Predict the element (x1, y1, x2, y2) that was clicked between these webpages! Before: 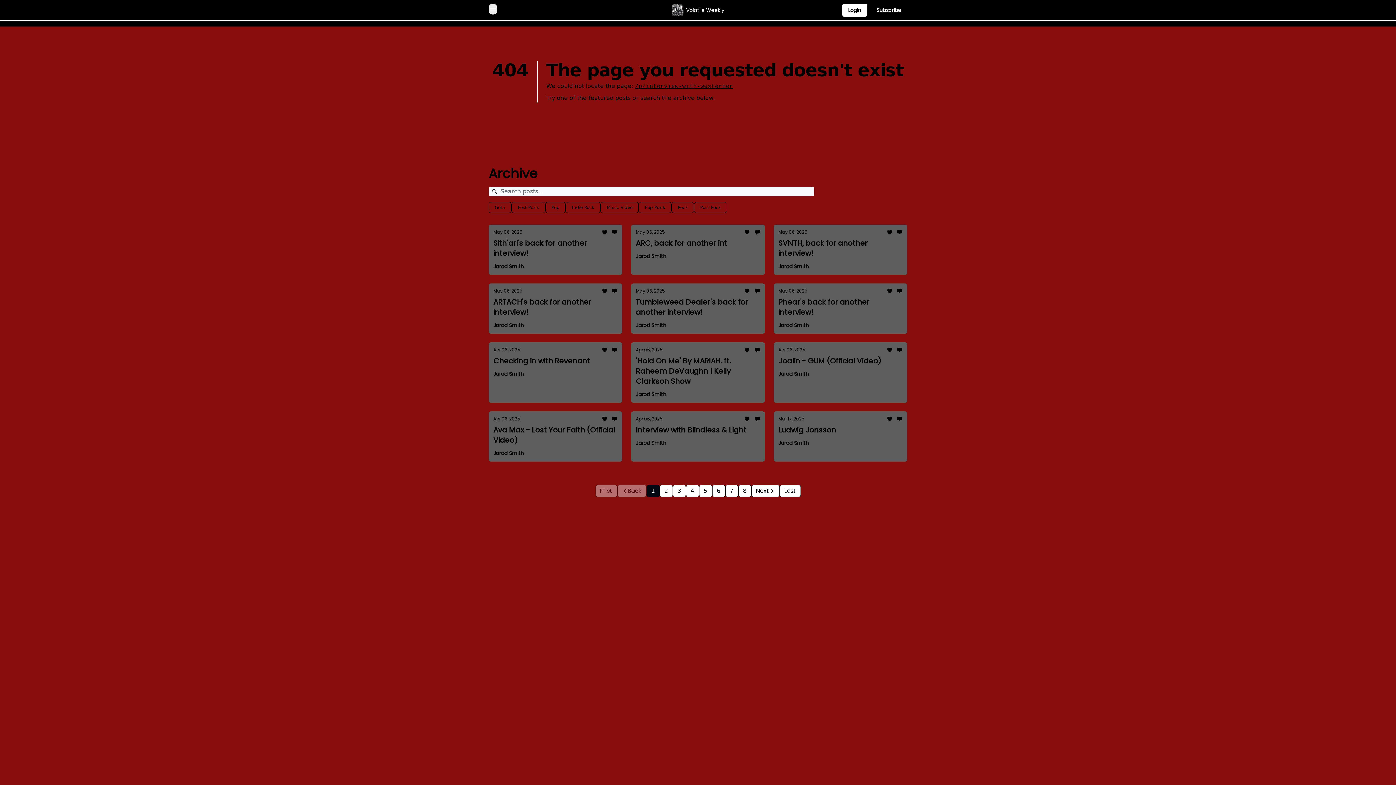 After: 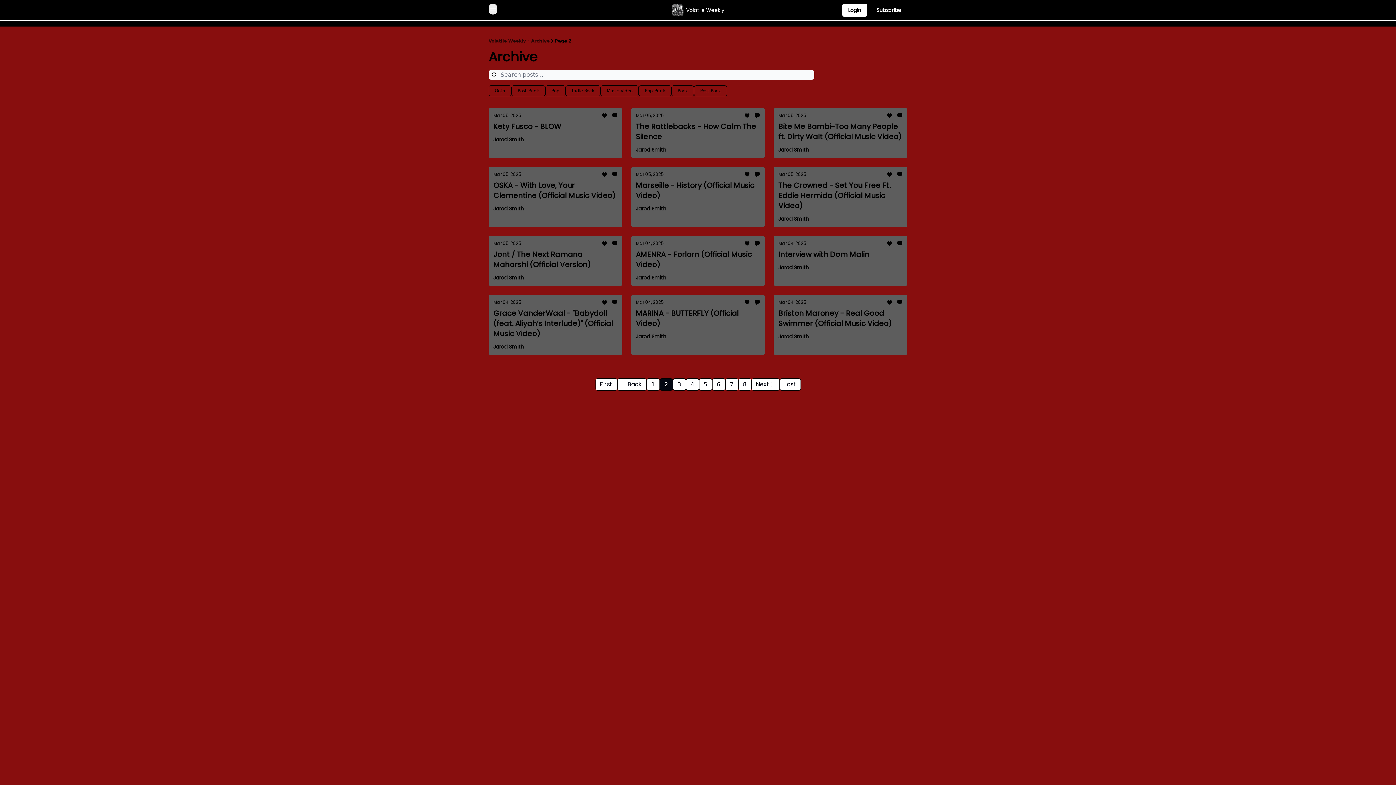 Action: bbox: (751, 485, 779, 497) label: Next